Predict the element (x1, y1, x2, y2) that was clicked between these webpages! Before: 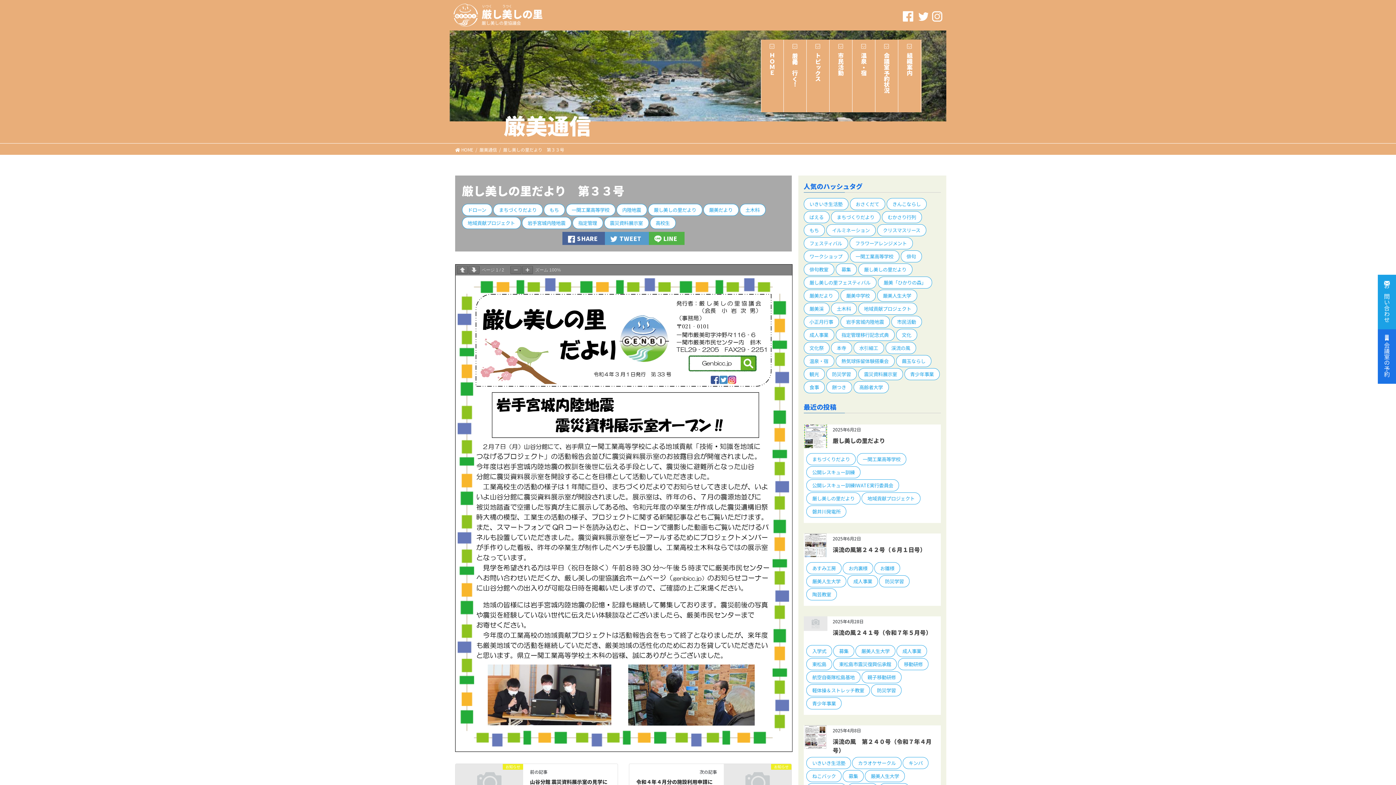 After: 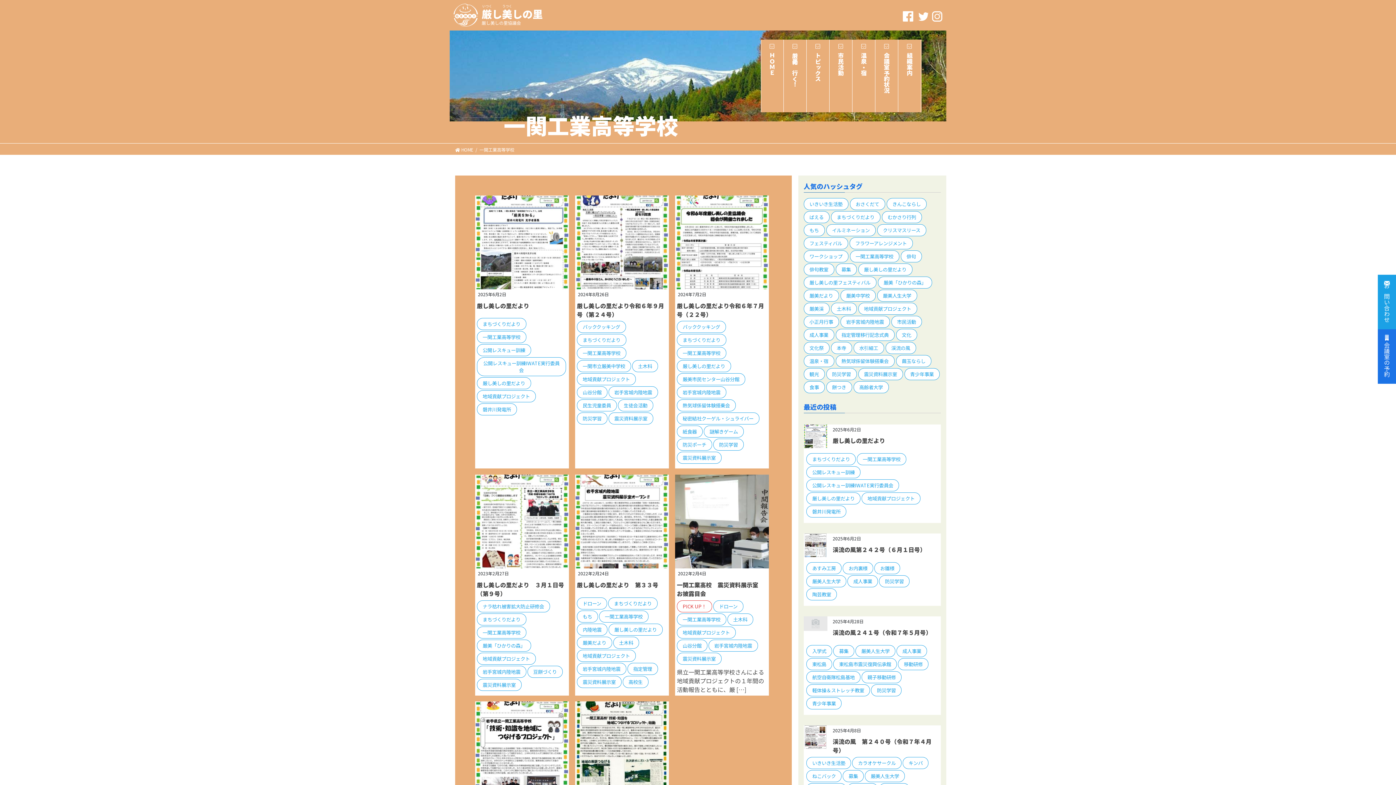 Action: bbox: (850, 250, 899, 262) label: 一関工業高等学校